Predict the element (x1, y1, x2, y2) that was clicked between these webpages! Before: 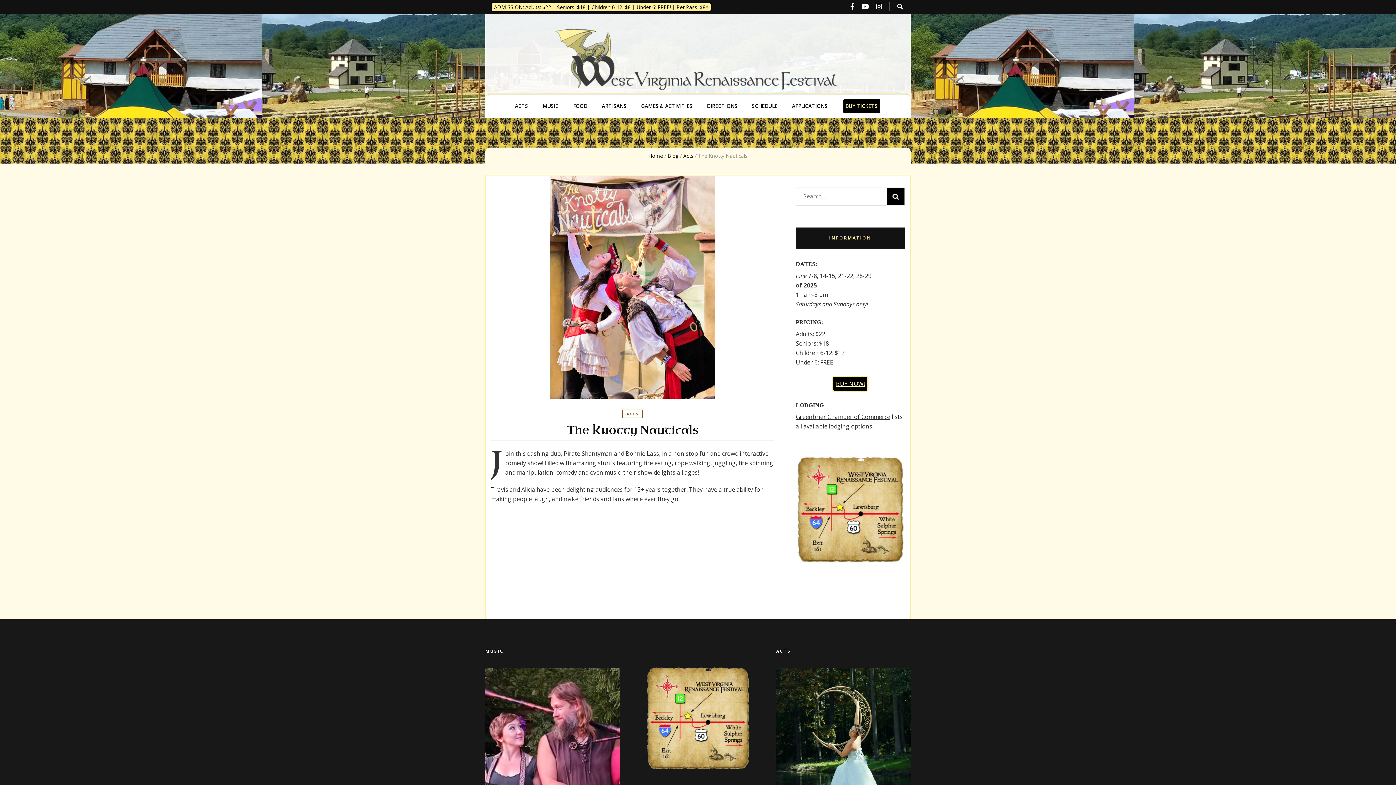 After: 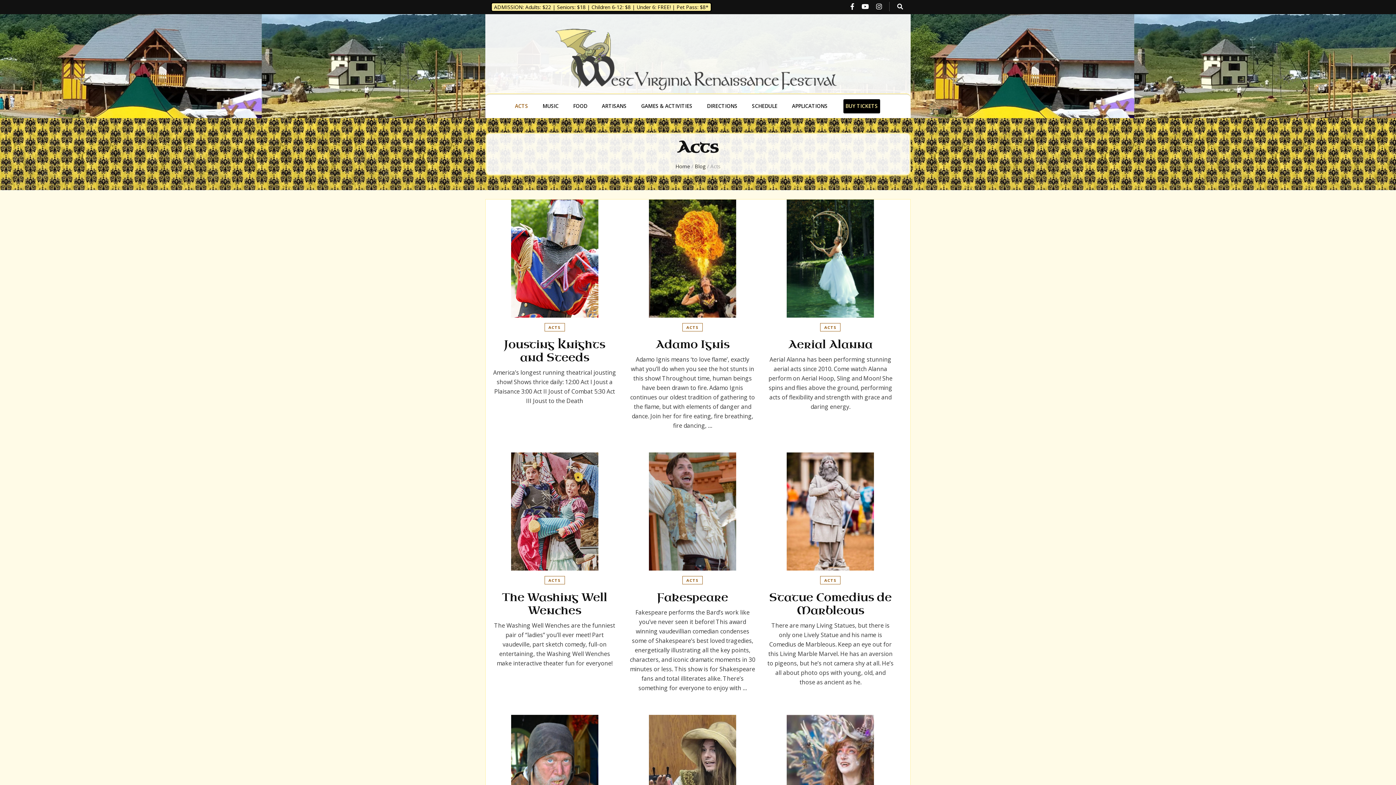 Action: label: ACTS bbox: (515, 101, 528, 110)